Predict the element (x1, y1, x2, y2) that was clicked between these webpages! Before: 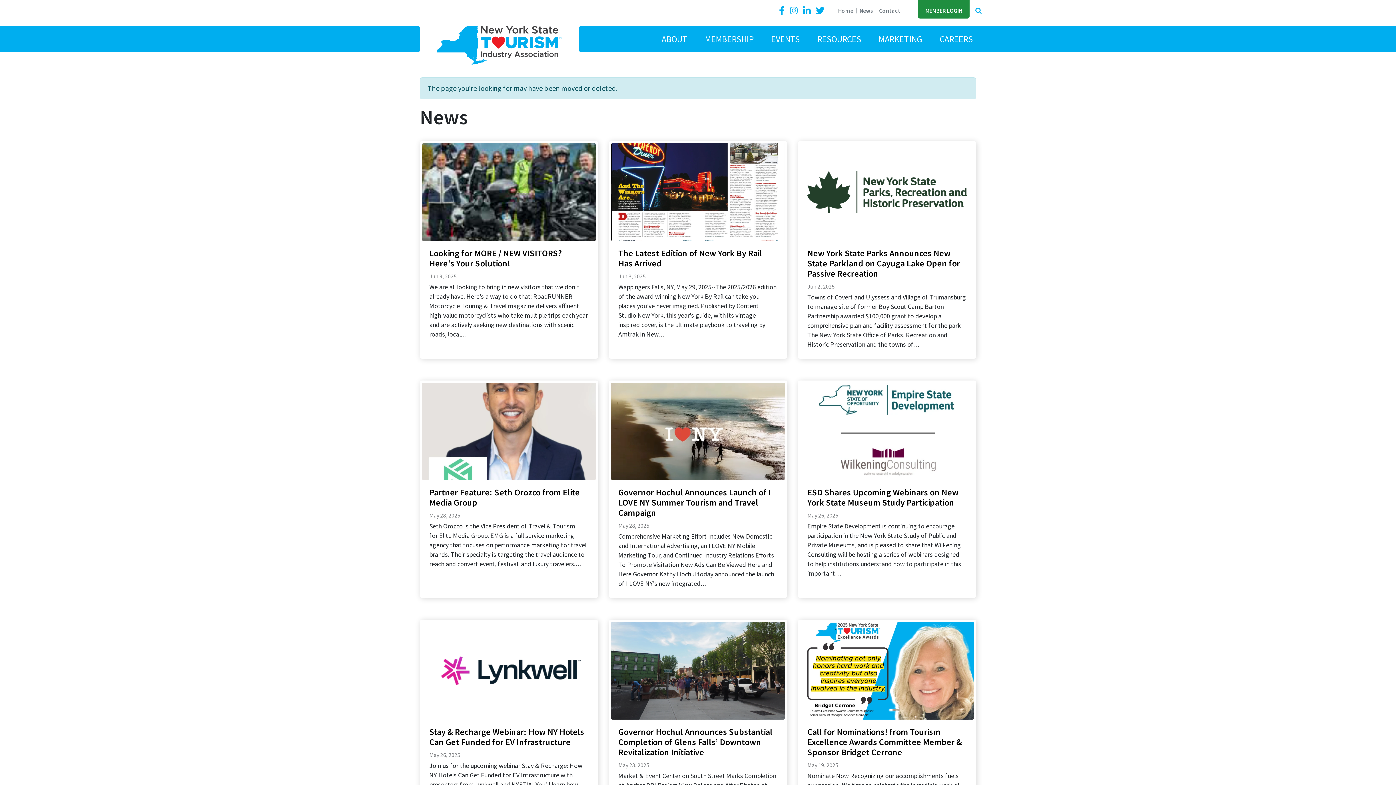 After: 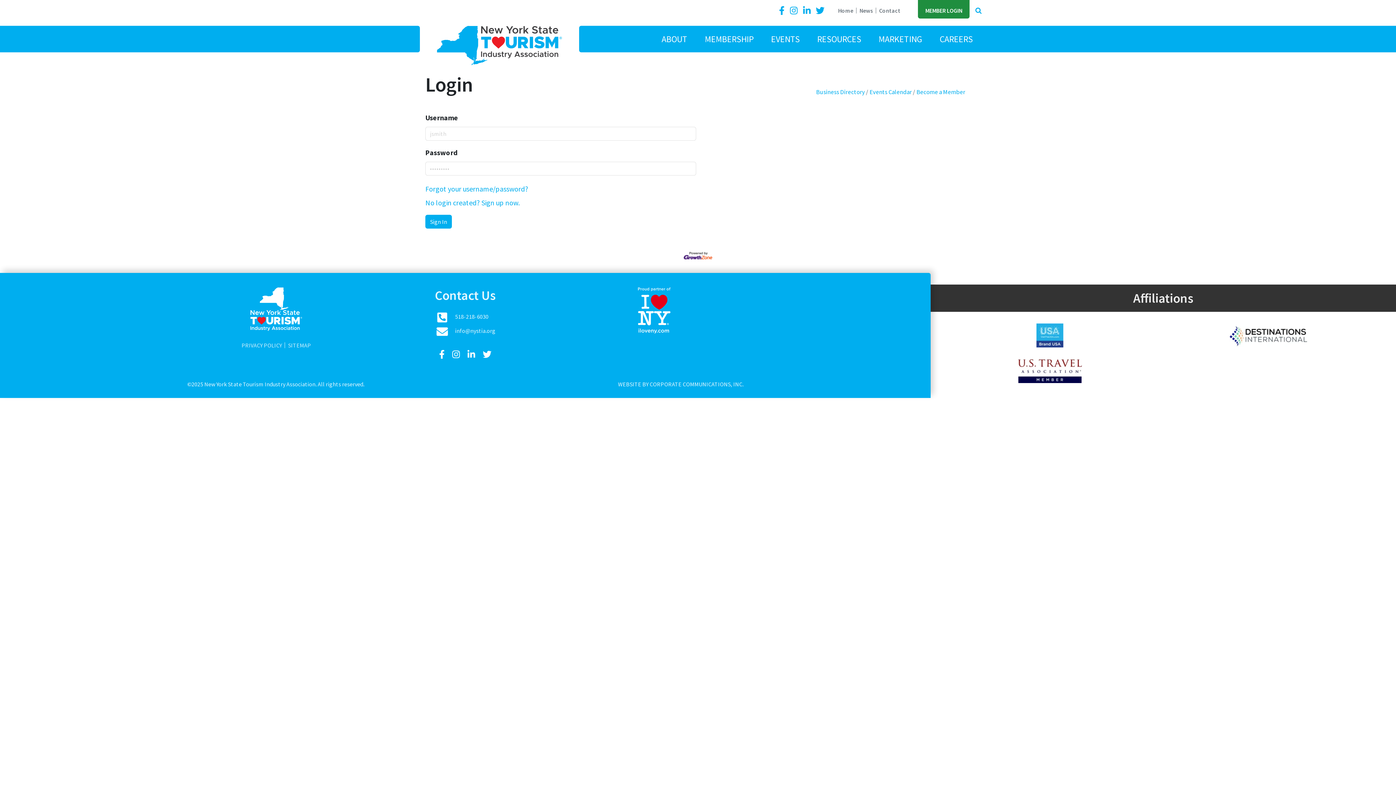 Action: label: MEMBER LOGIN bbox: (918, 0, 969, 18)